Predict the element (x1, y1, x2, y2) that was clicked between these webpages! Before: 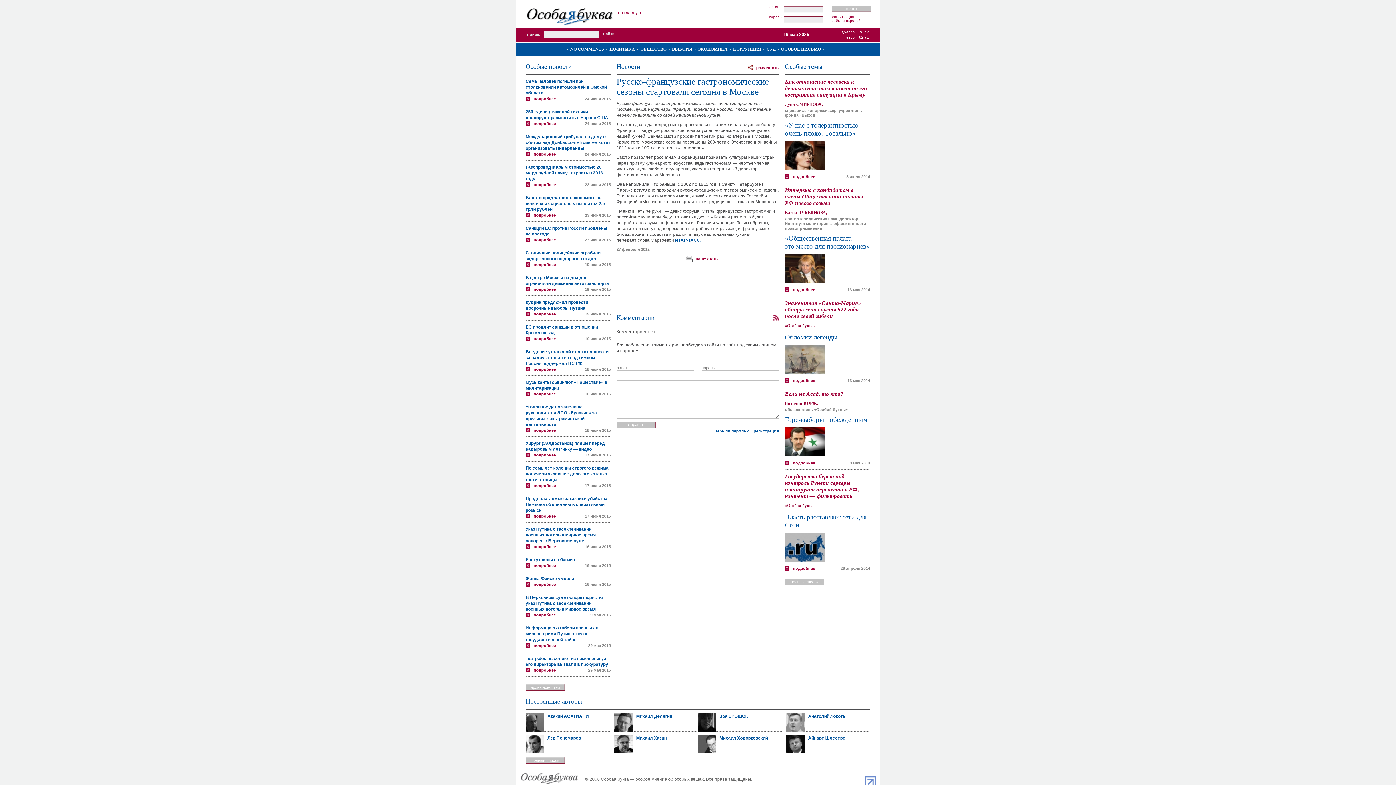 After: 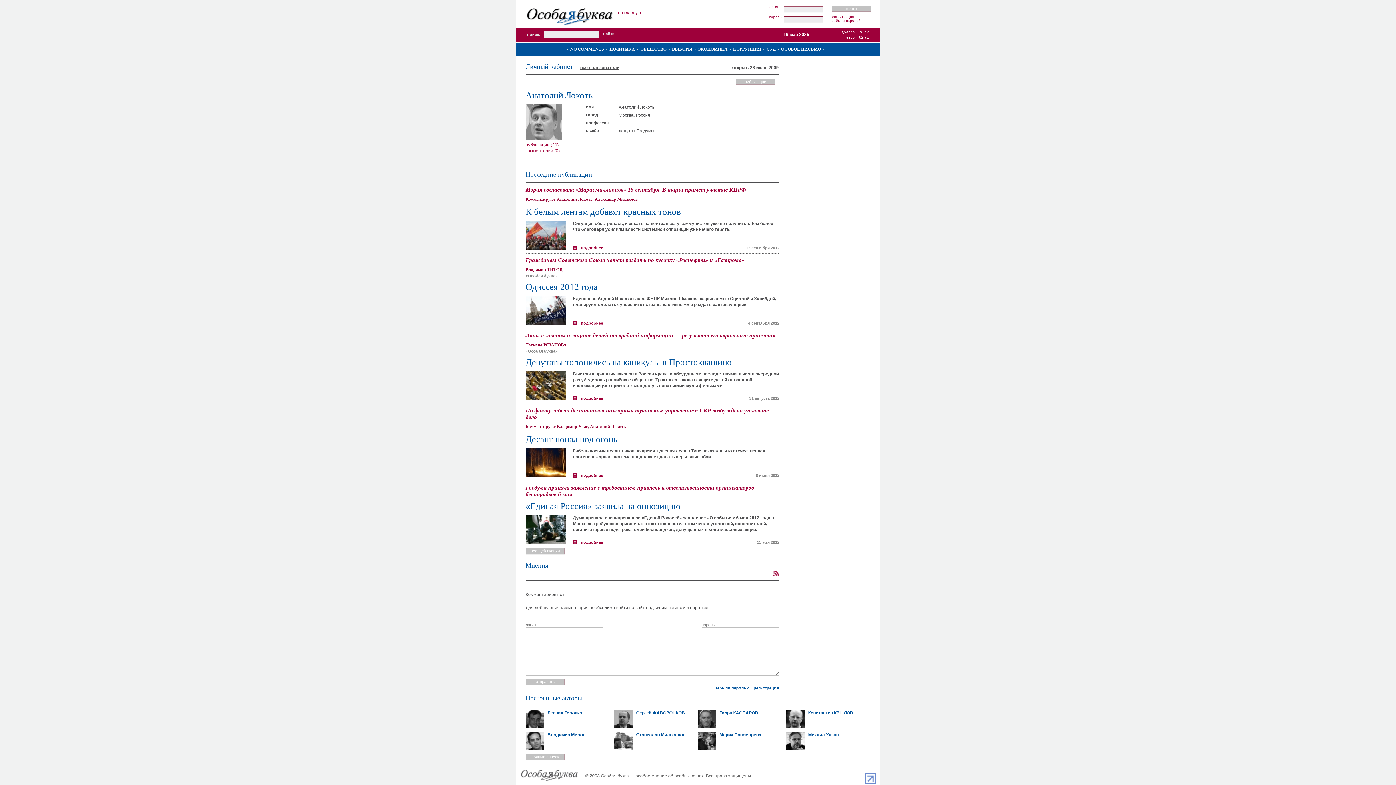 Action: bbox: (786, 710, 869, 719) label: Анатолий Локоть